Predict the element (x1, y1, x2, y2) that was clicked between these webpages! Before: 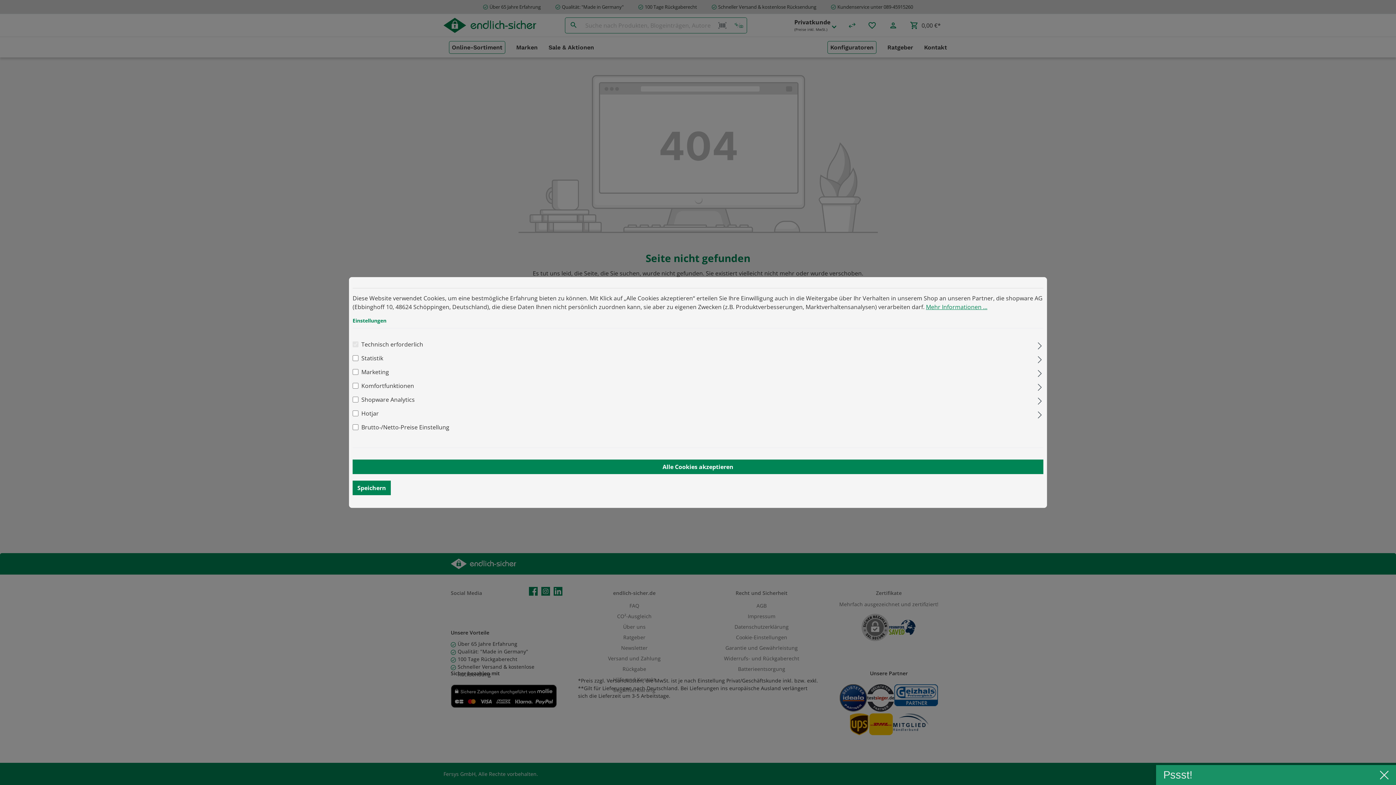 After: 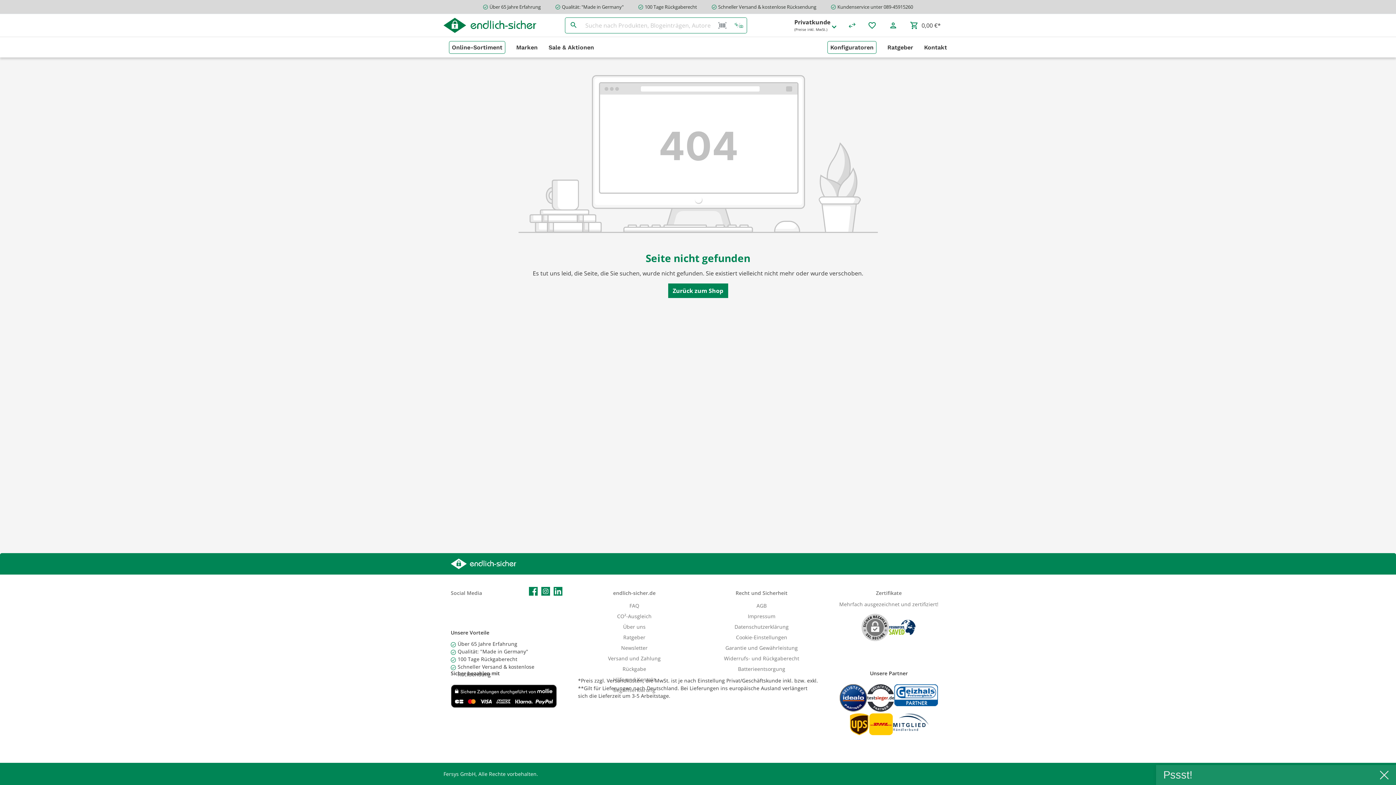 Action: label: Alle Cookies akzeptieren bbox: (352, 459, 1043, 474)